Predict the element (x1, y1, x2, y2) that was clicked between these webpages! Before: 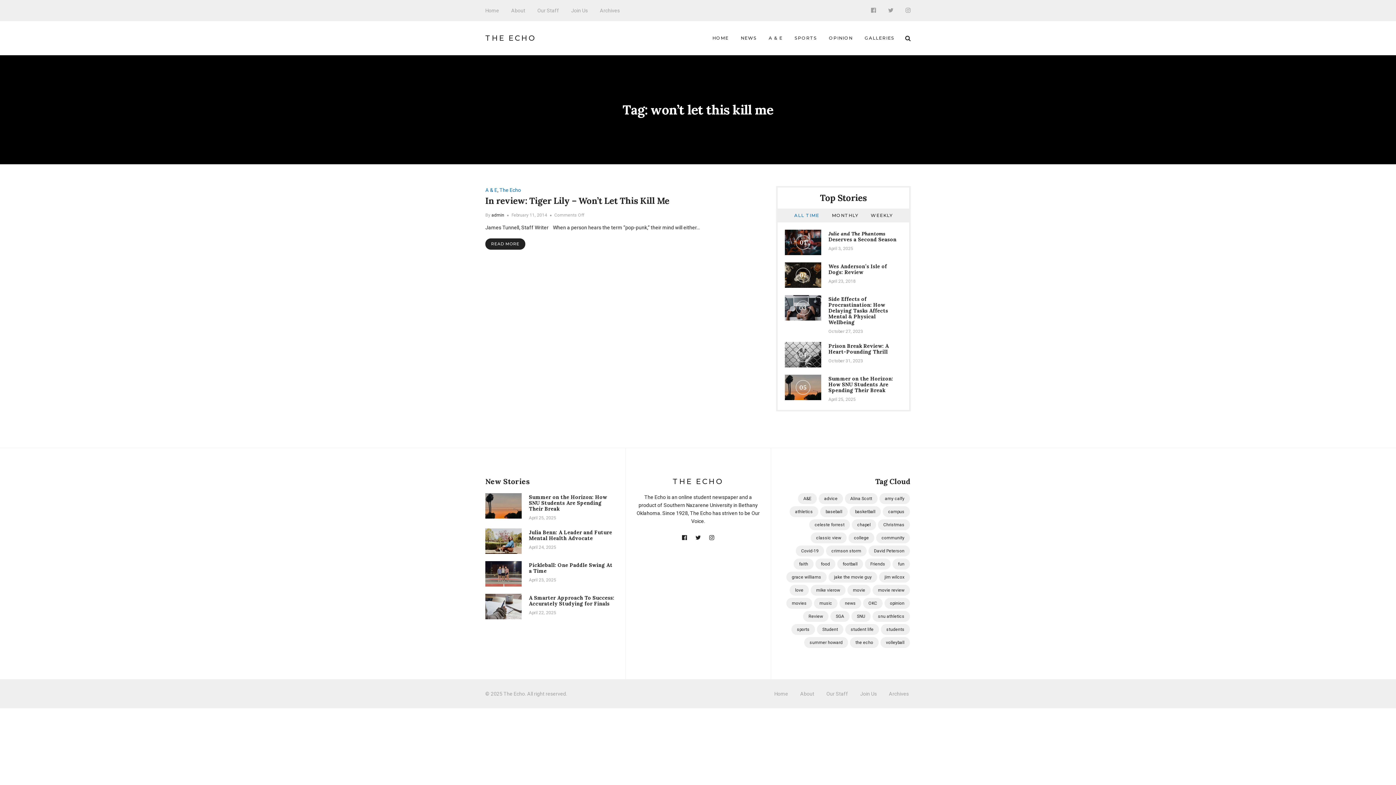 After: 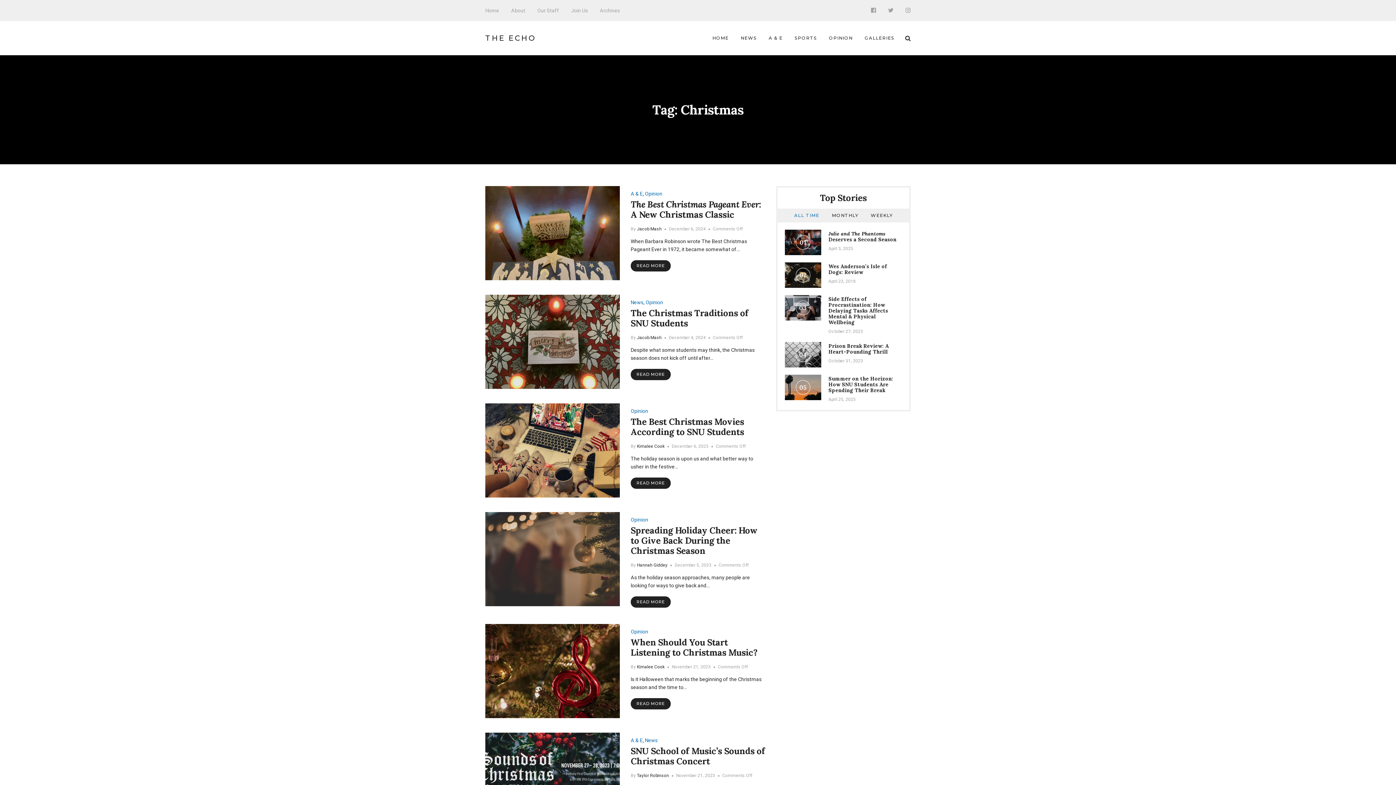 Action: bbox: (878, 519, 910, 530) label: Christmas (25 items)